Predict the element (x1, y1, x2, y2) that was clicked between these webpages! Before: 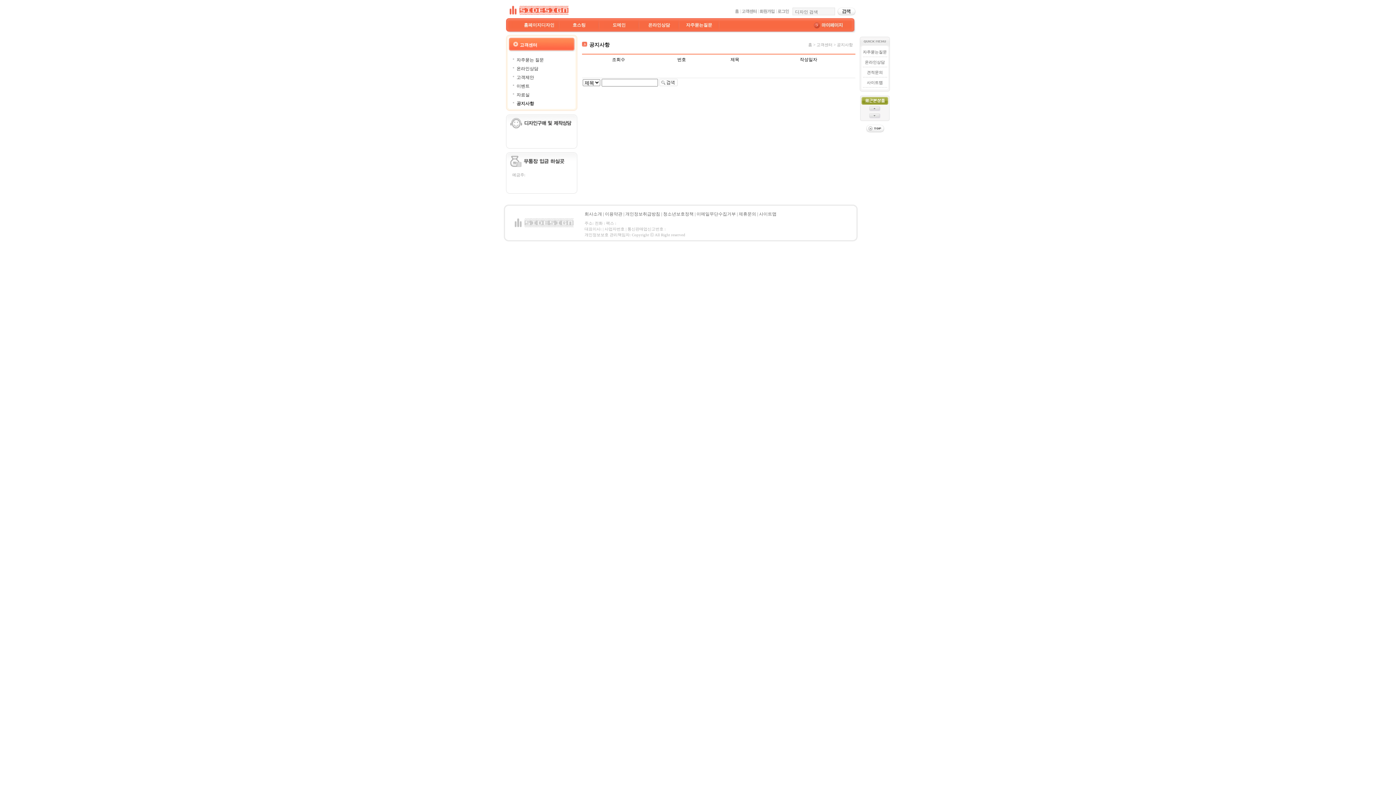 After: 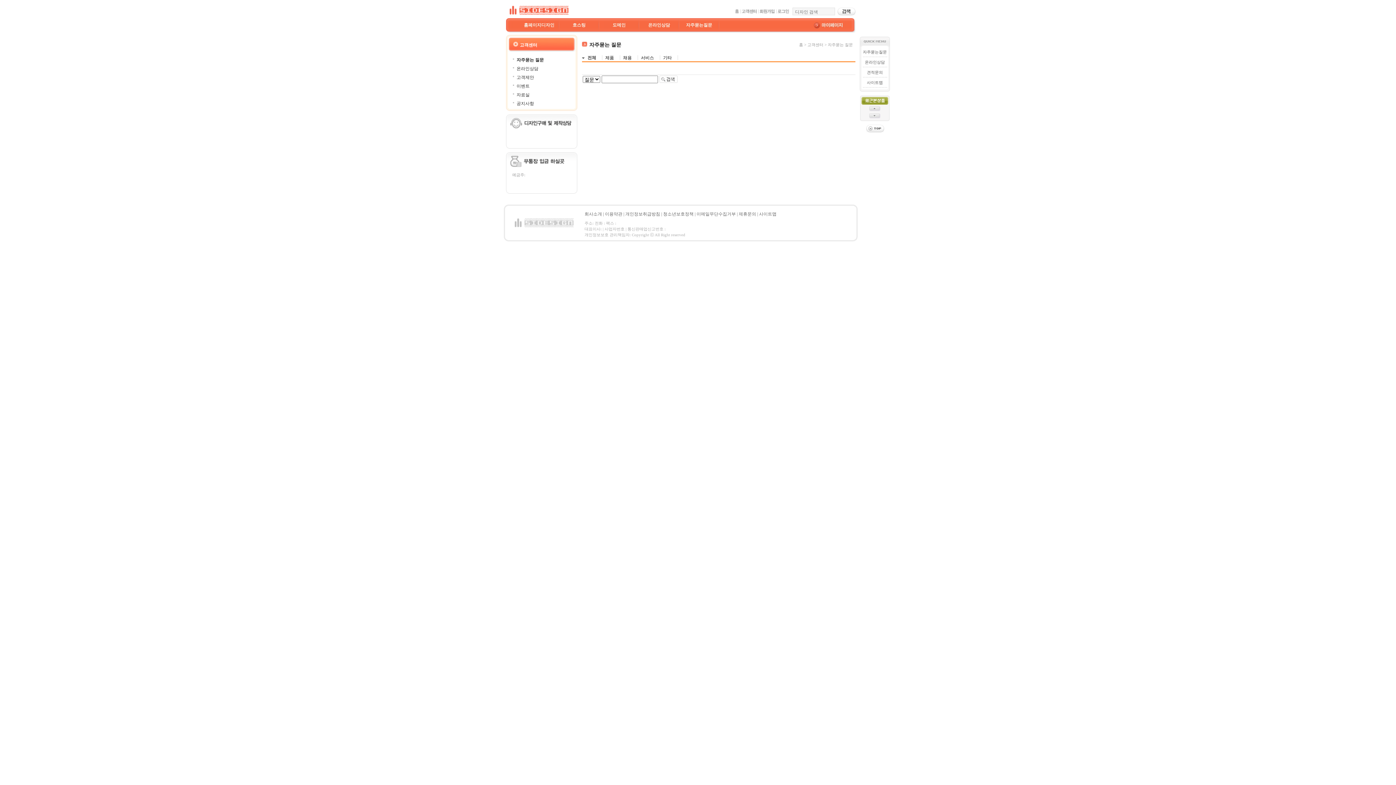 Action: label: 자주묻는 질문 bbox: (516, 57, 544, 62)